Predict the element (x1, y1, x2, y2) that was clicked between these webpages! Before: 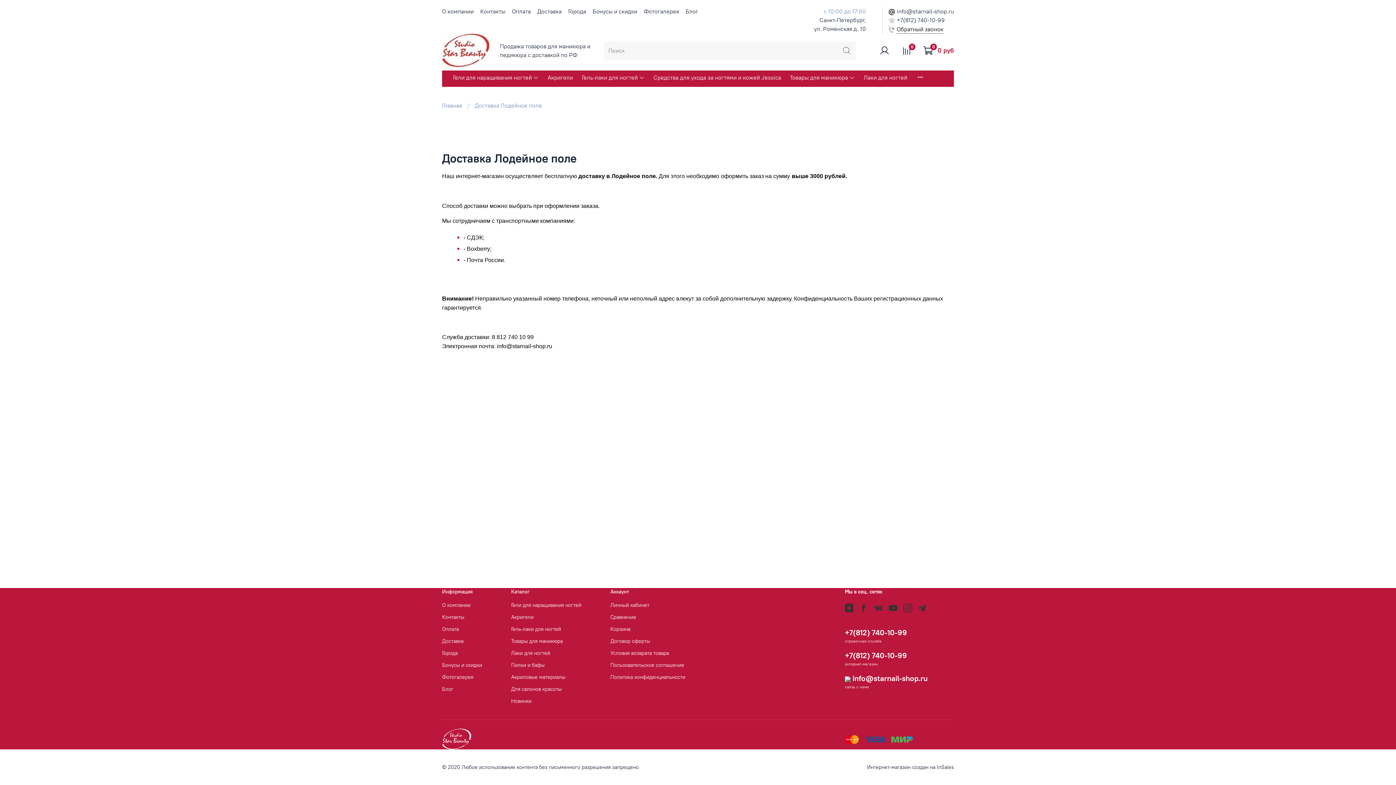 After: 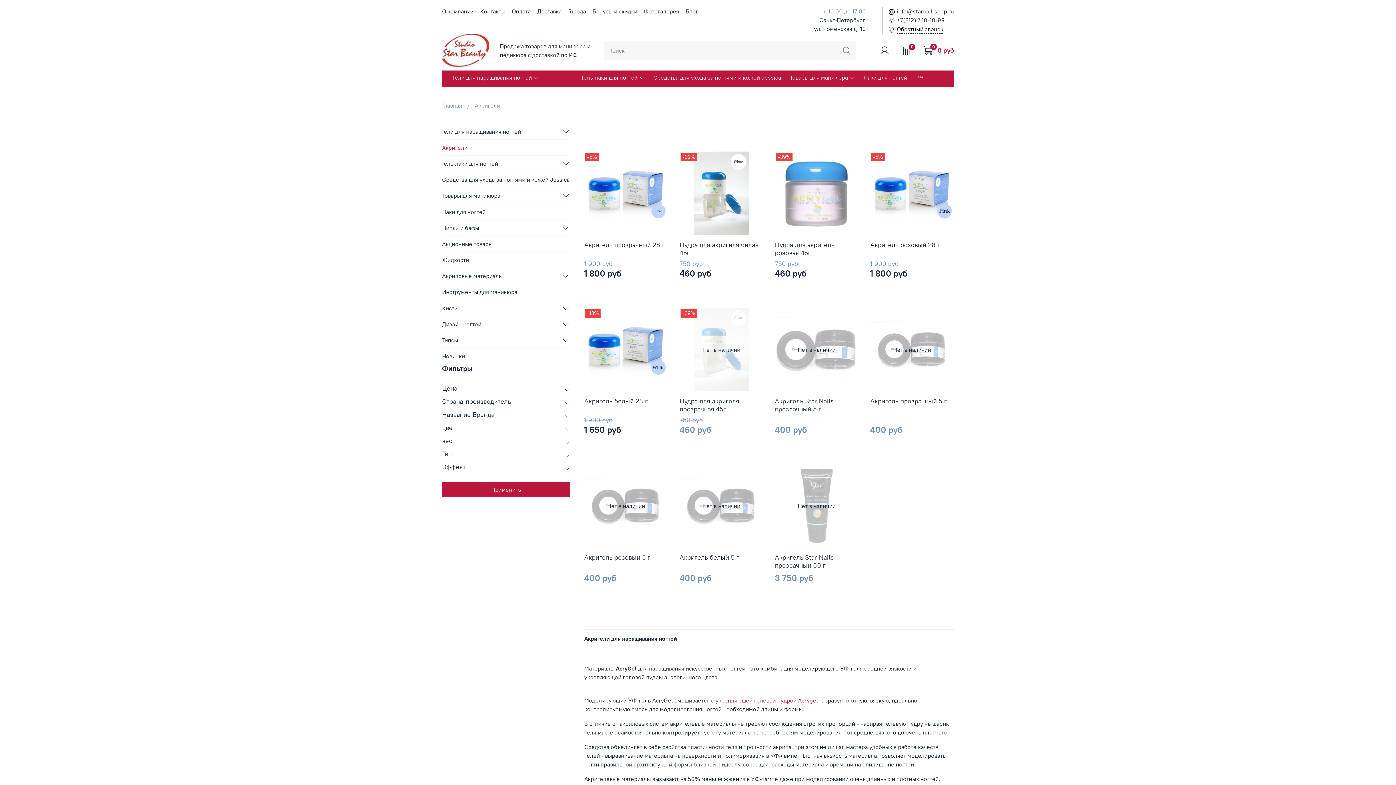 Action: label: Акригели bbox: (511, 613, 581, 621)